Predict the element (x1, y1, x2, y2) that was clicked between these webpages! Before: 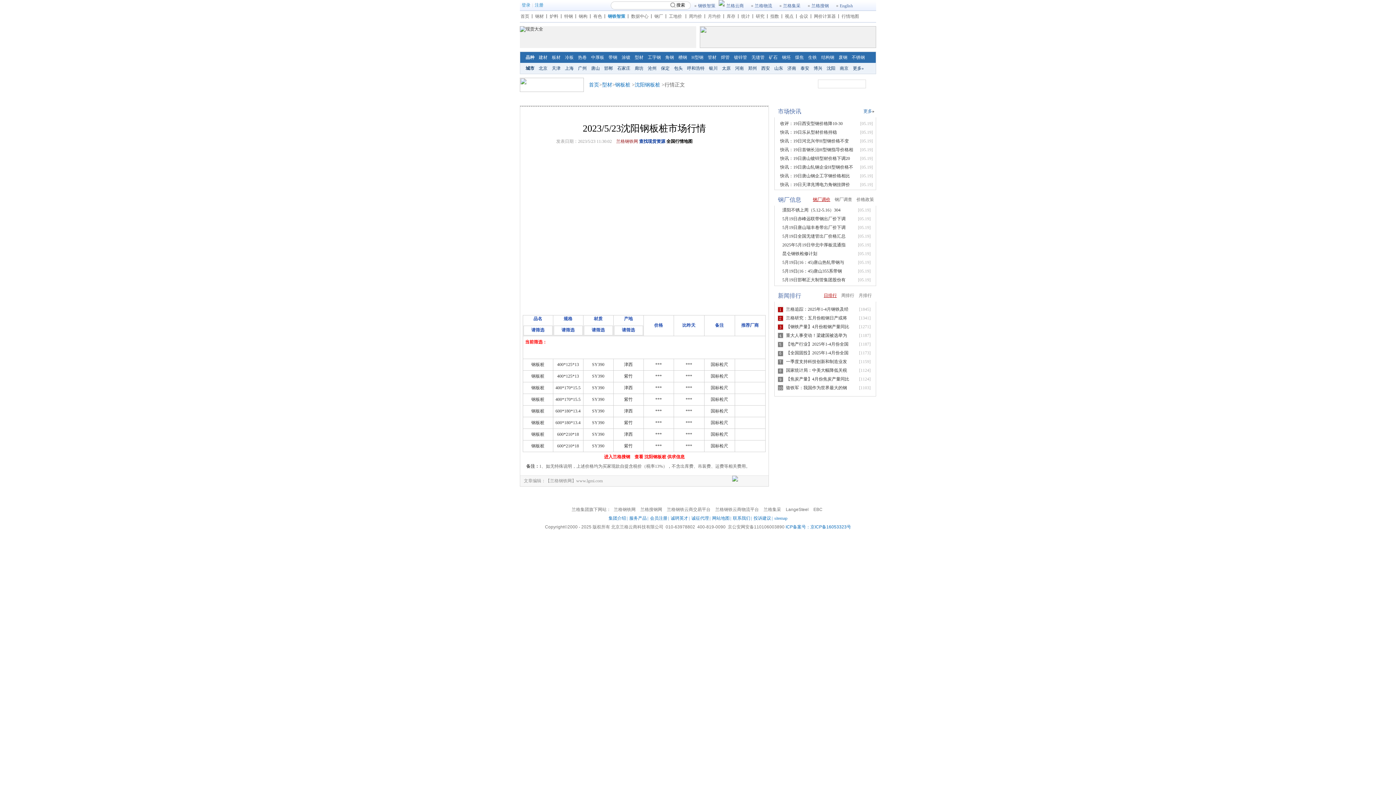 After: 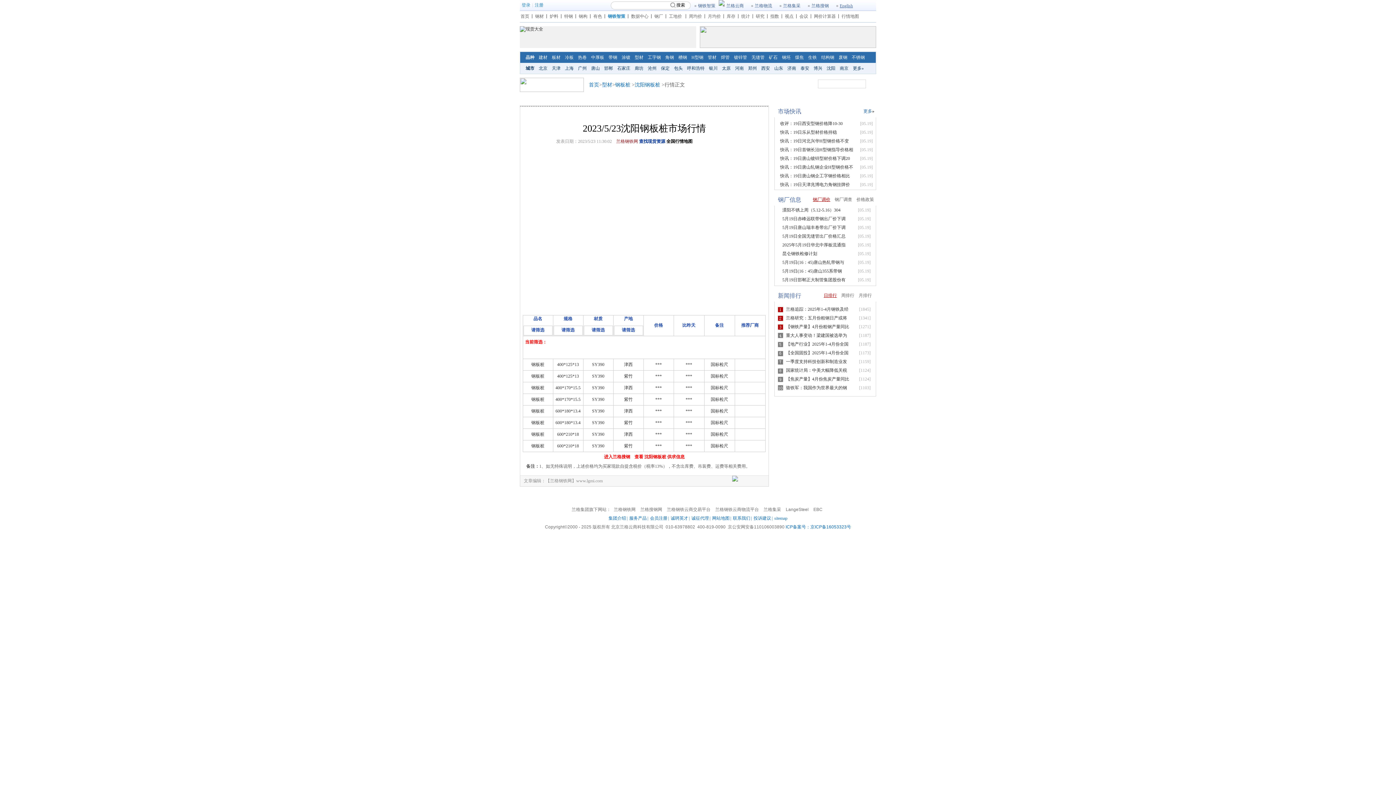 Action: label: English bbox: (836, 3, 853, 8)